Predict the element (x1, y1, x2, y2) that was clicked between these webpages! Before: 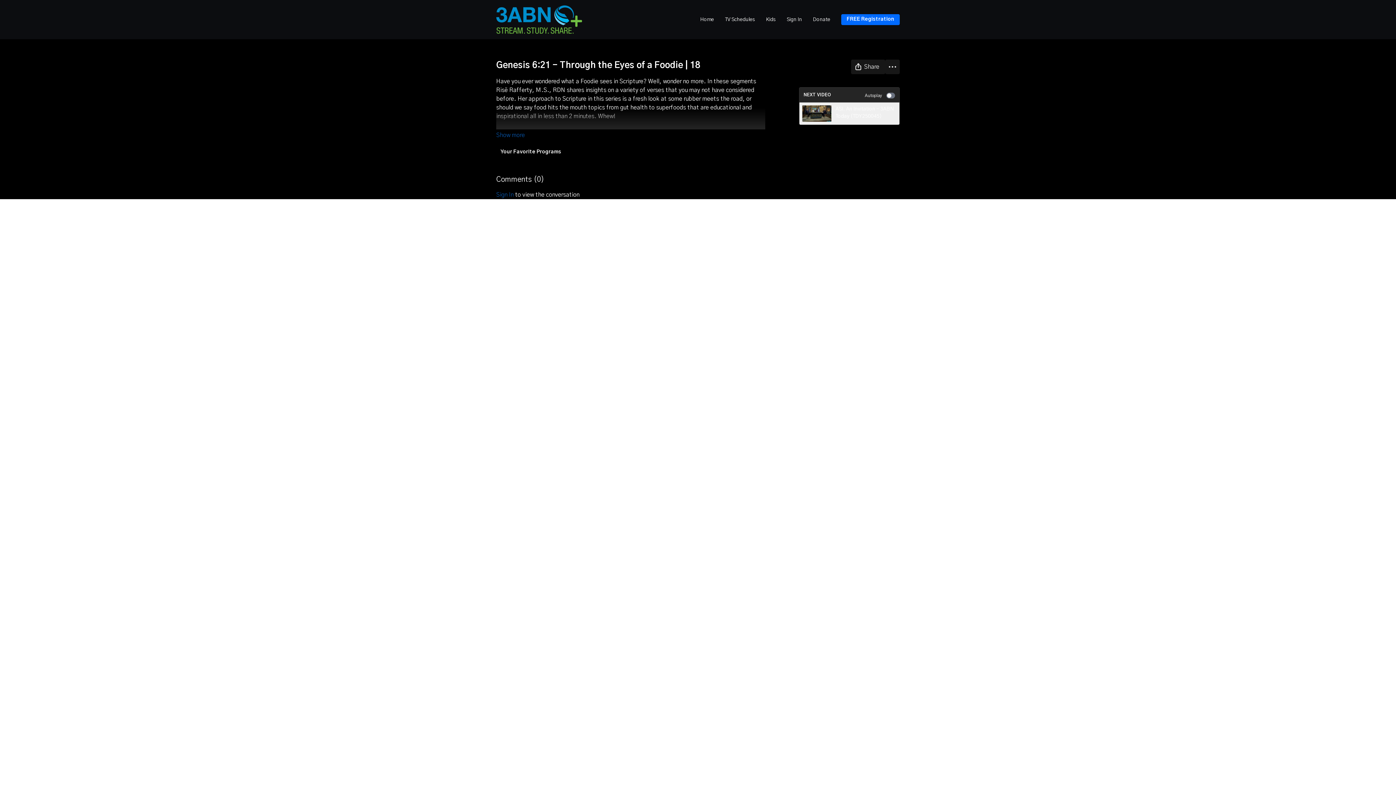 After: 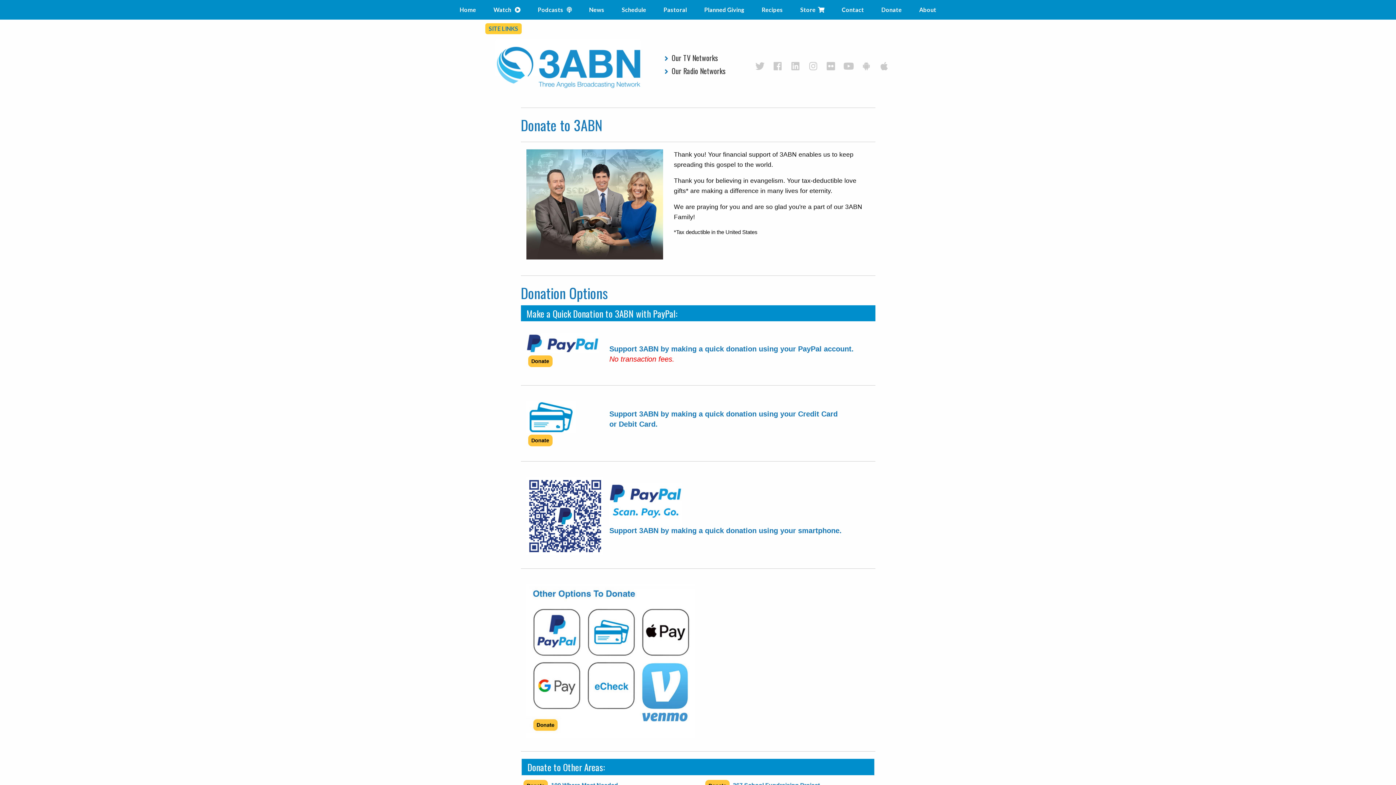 Action: label: Donate bbox: (813, 12, 830, 26)